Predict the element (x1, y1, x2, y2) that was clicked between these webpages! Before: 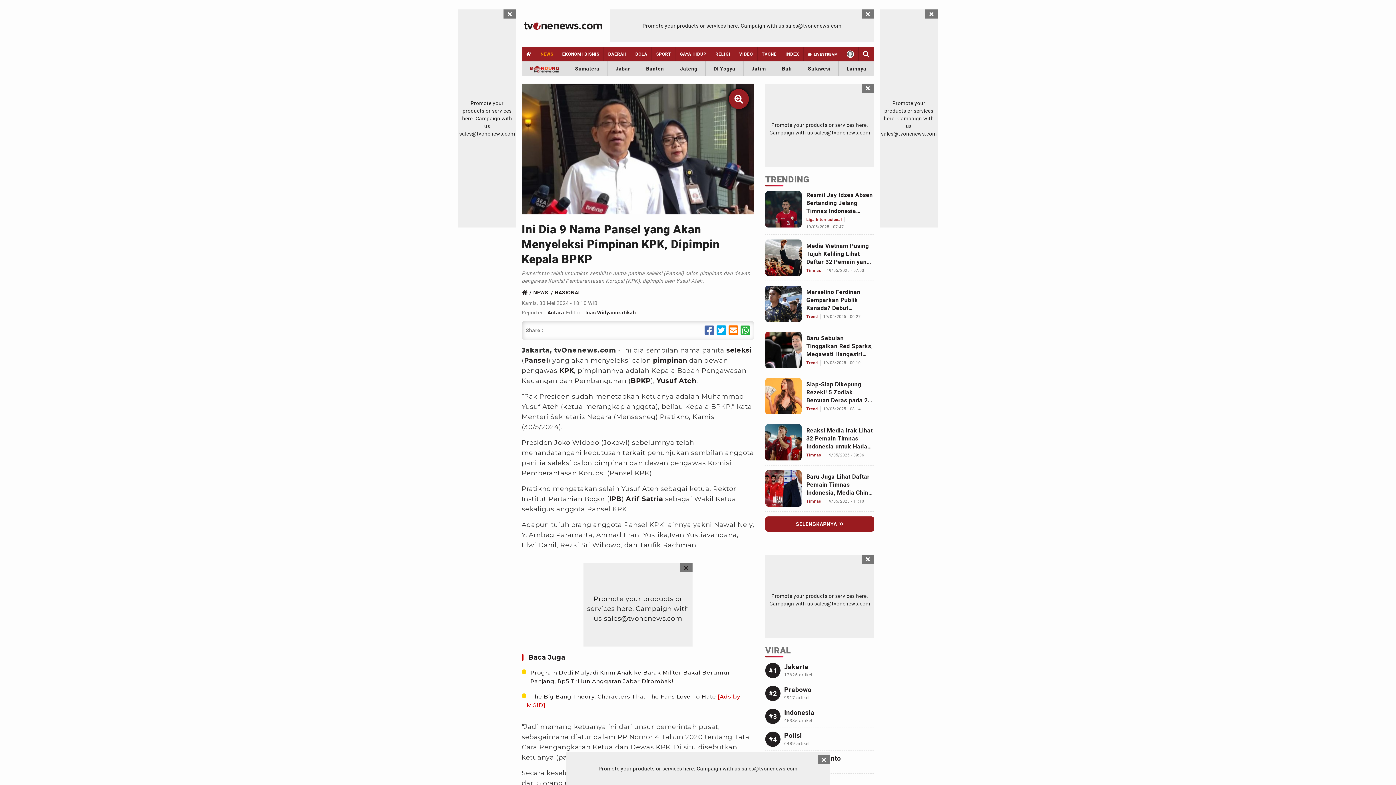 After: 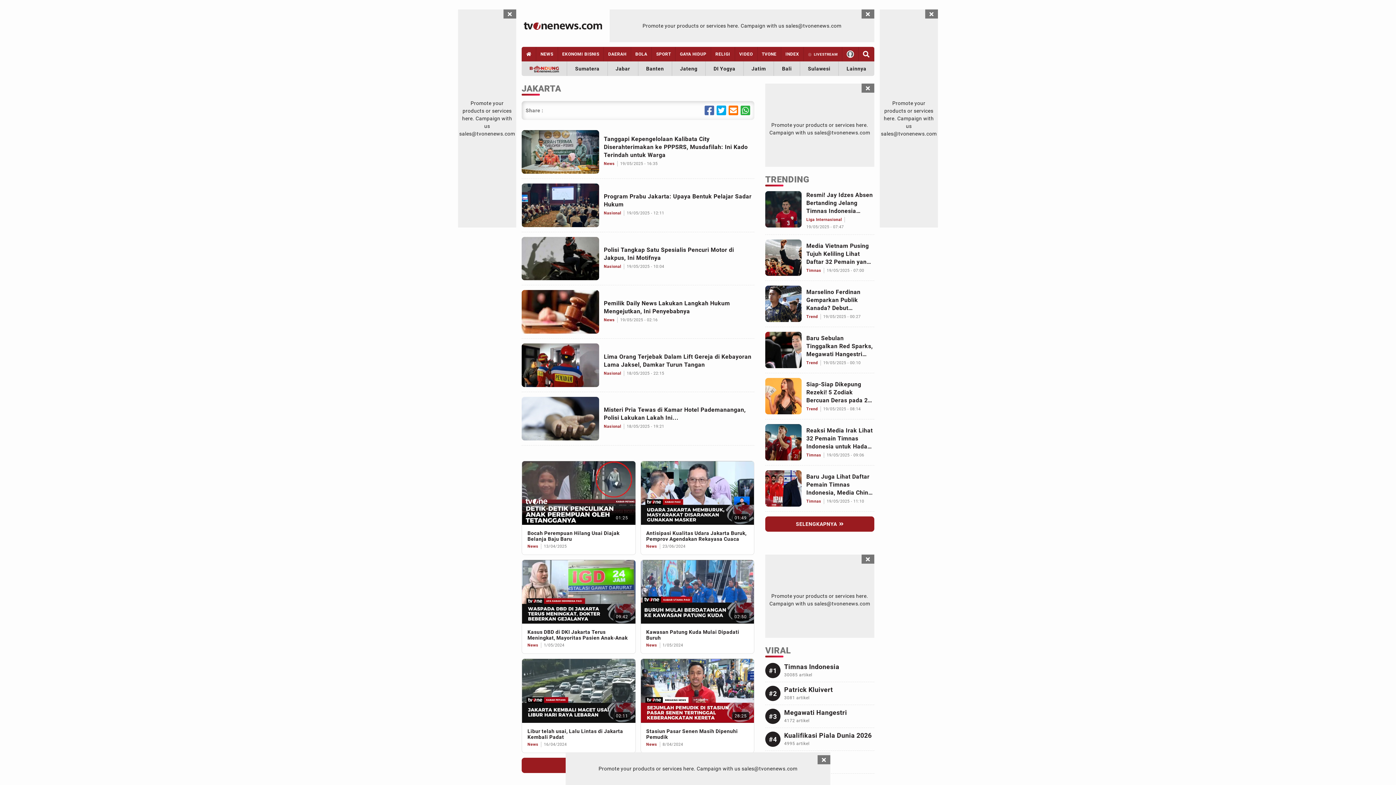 Action: bbox: (765, 663, 874, 682) label: Link Title